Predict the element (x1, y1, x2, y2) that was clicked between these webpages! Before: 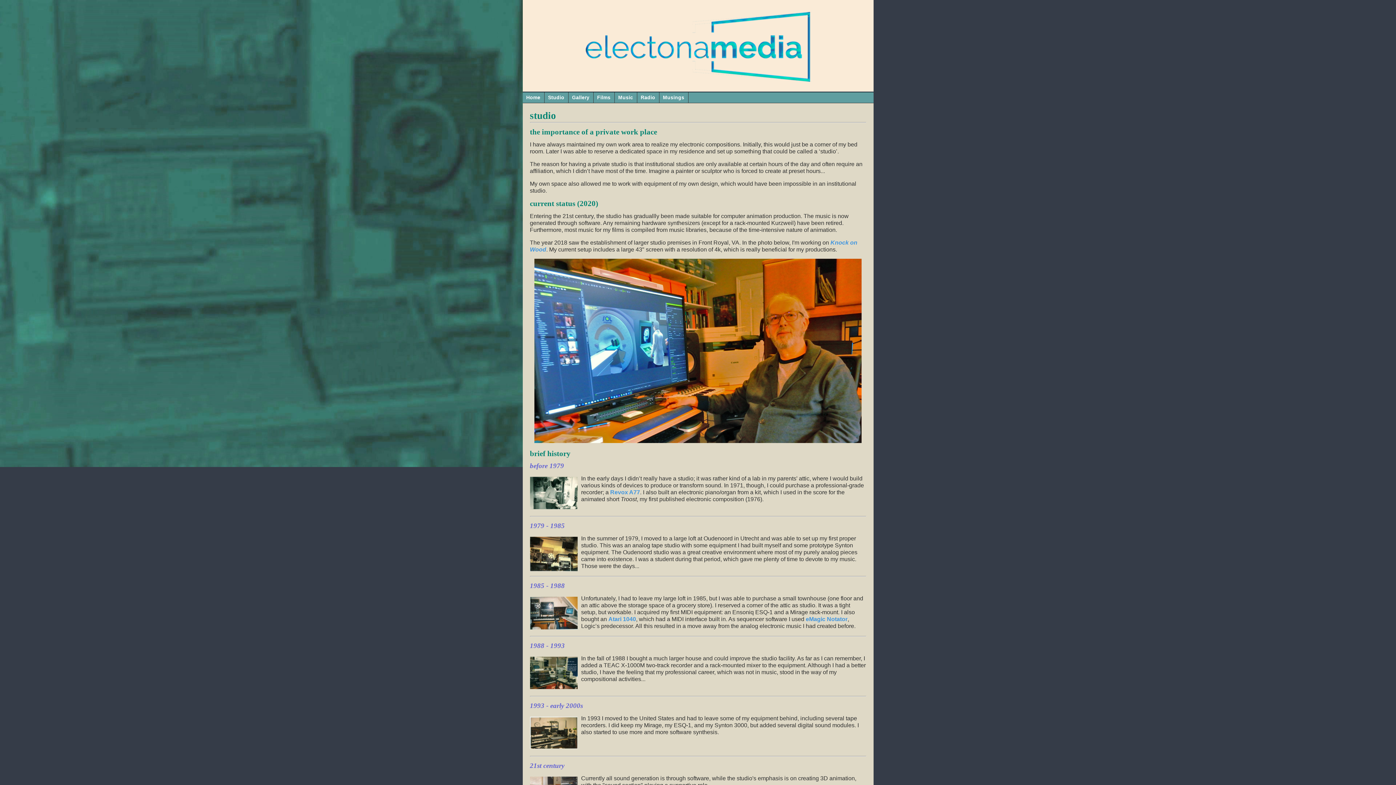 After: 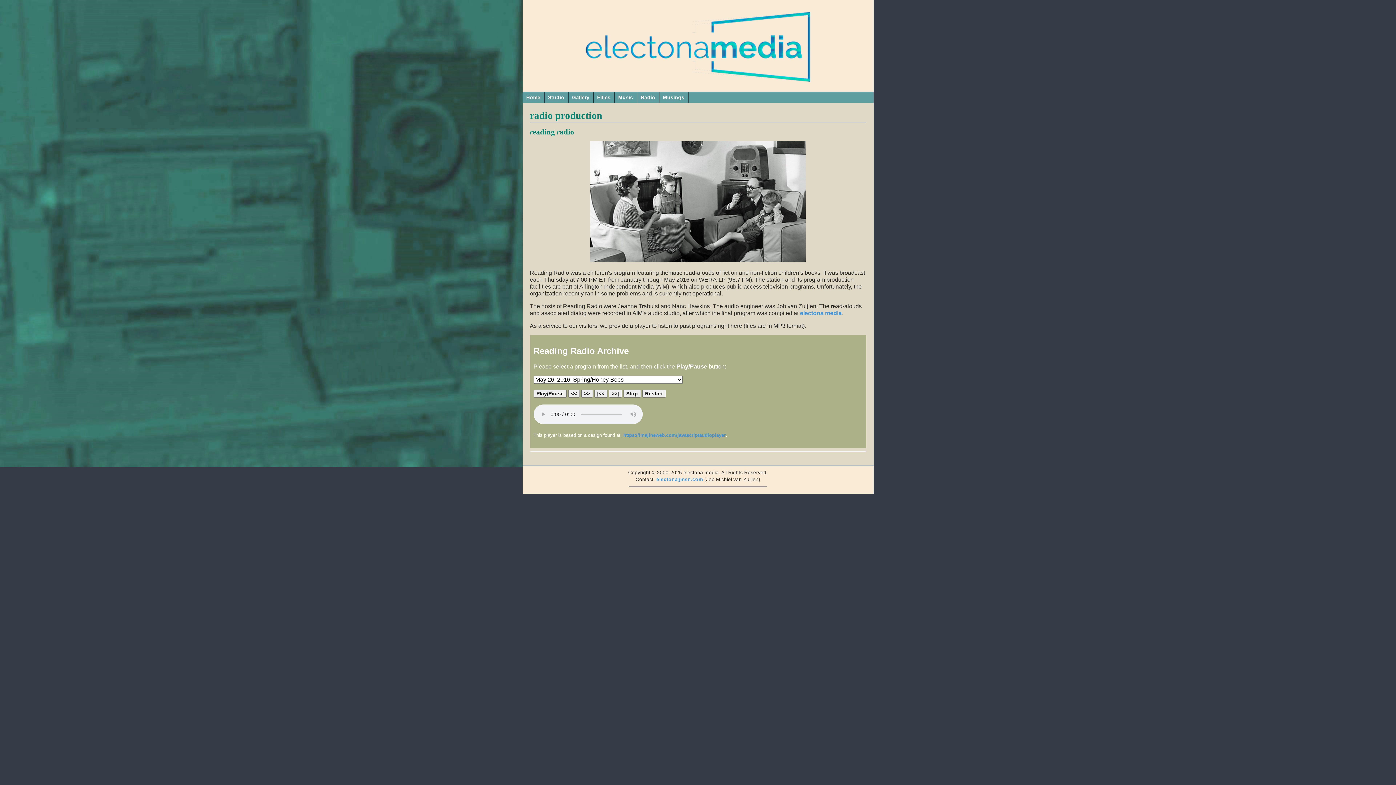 Action: bbox: (637, 92, 659, 102) label: Radio